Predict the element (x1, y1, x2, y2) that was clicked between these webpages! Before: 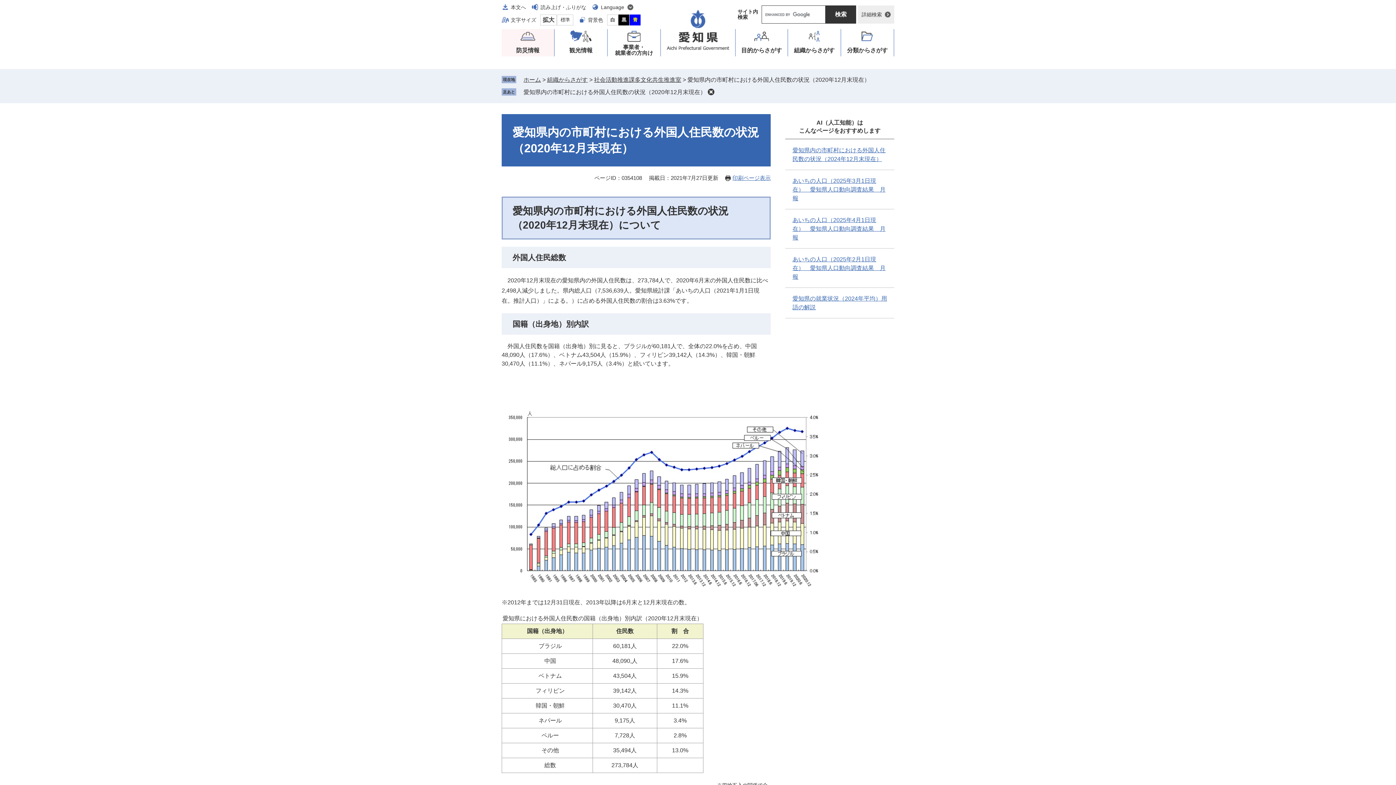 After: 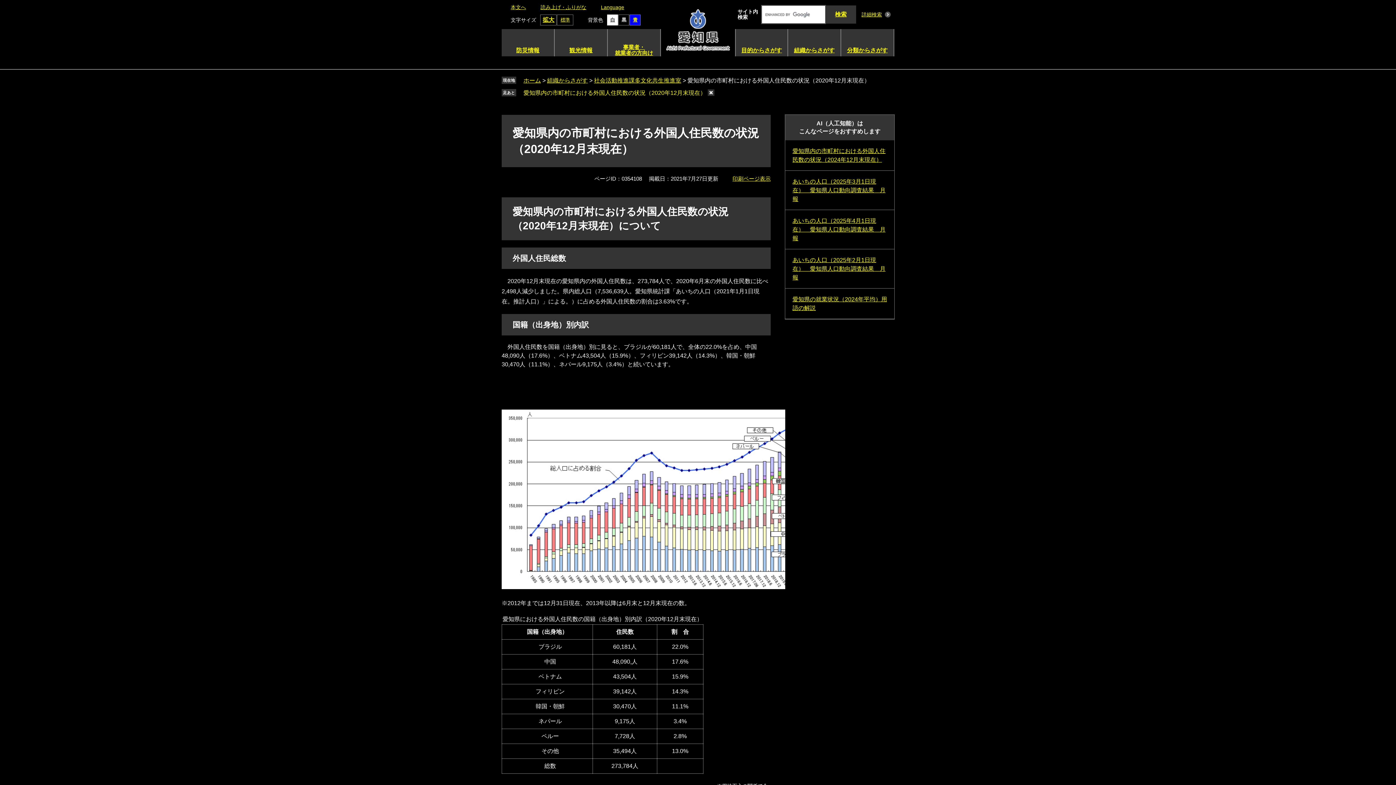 Action: label: 黒 bbox: (618, 14, 629, 25)